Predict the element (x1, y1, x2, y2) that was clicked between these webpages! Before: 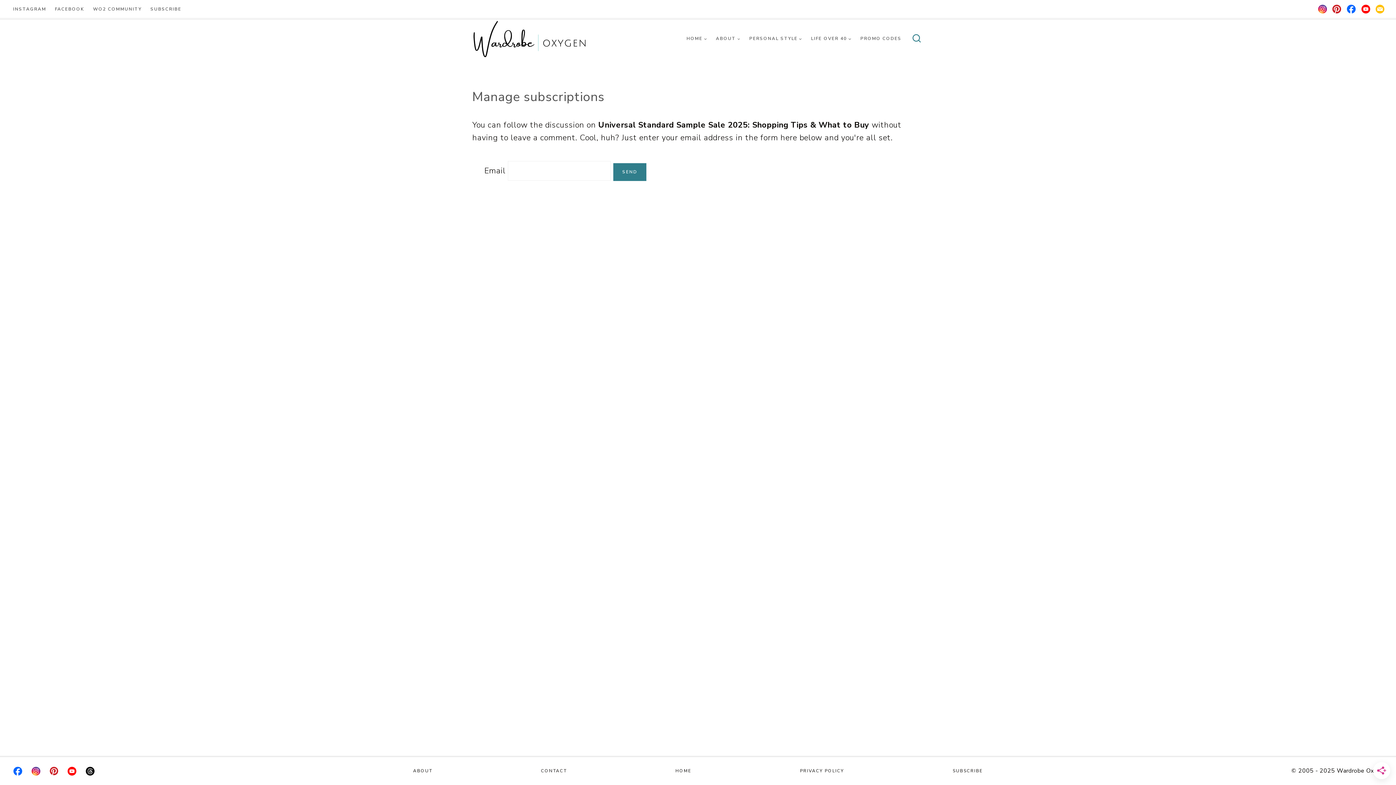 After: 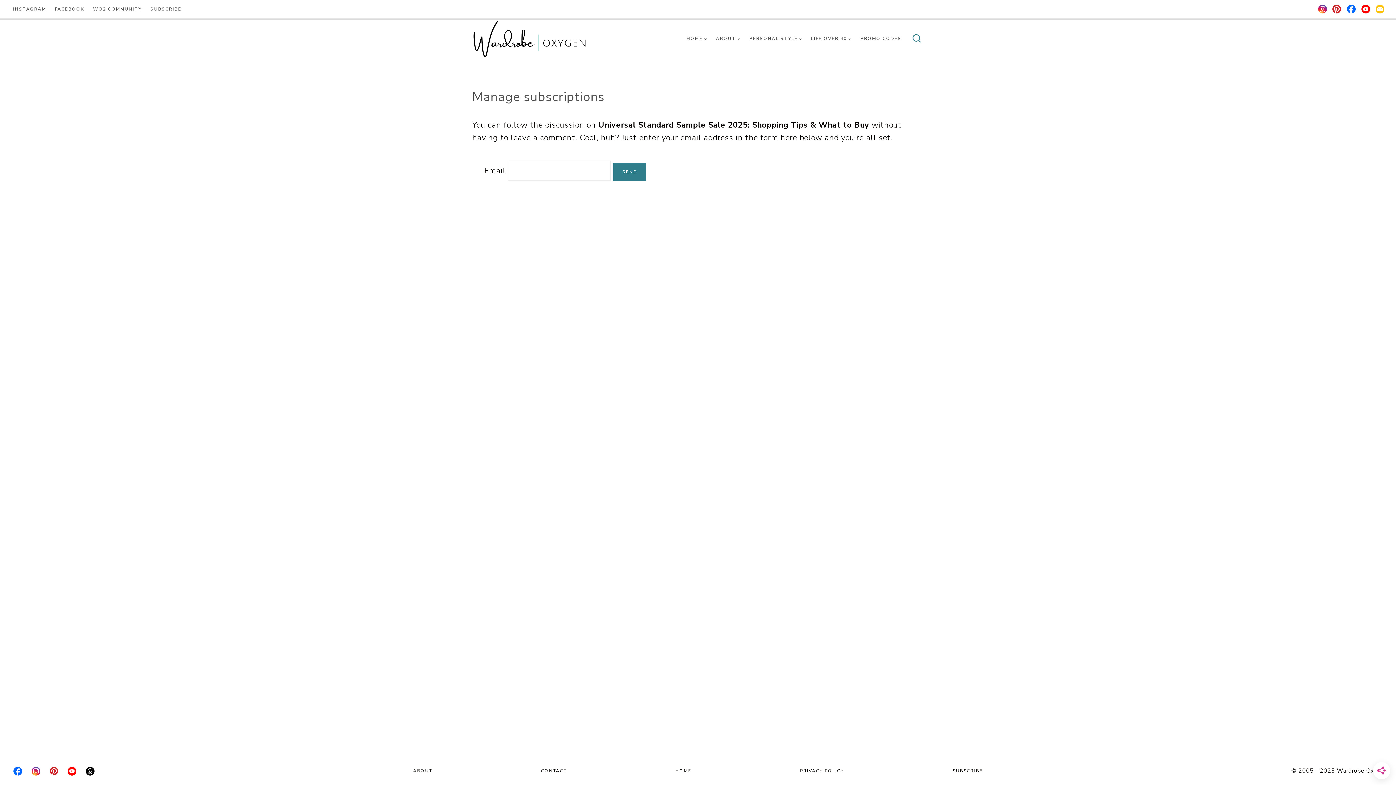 Action: label: Pinterest bbox: (44, 762, 62, 780)